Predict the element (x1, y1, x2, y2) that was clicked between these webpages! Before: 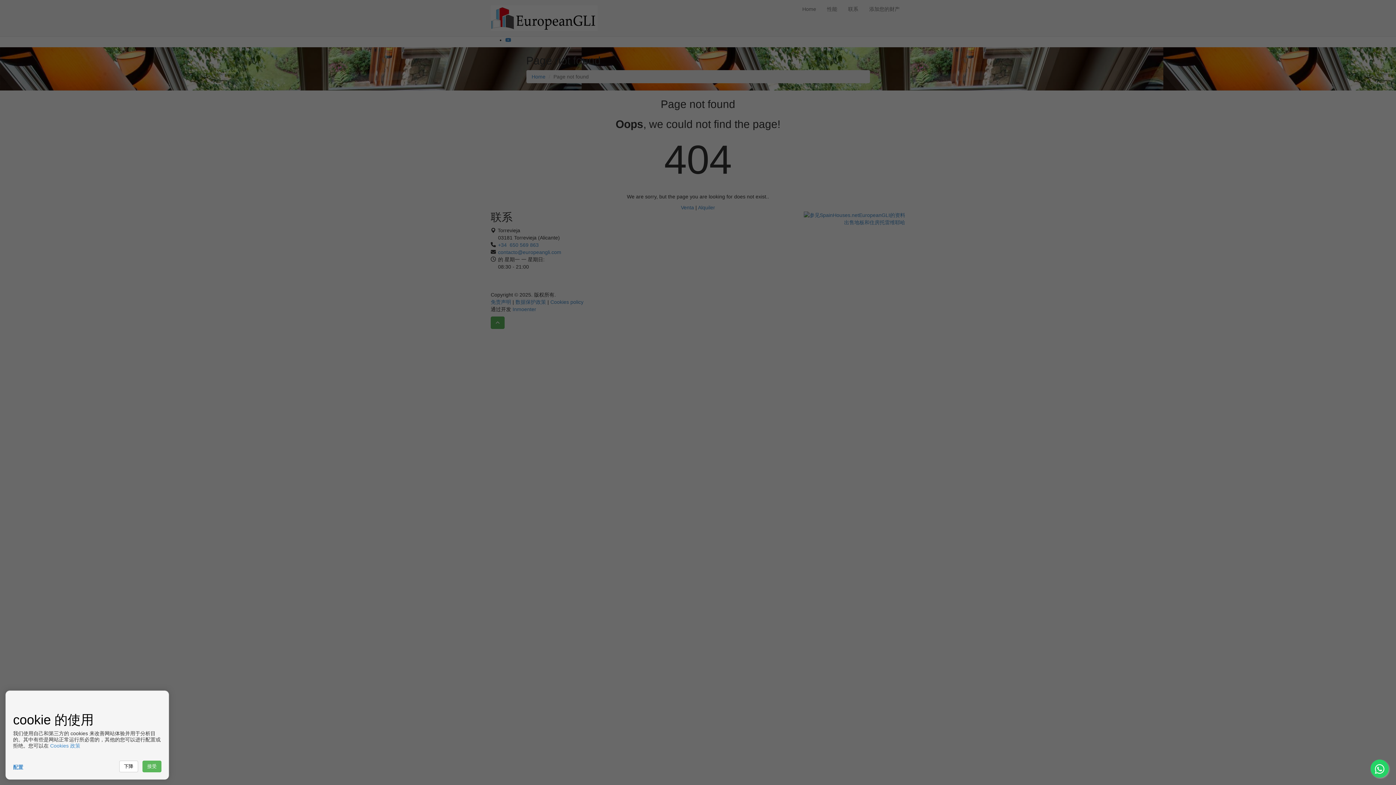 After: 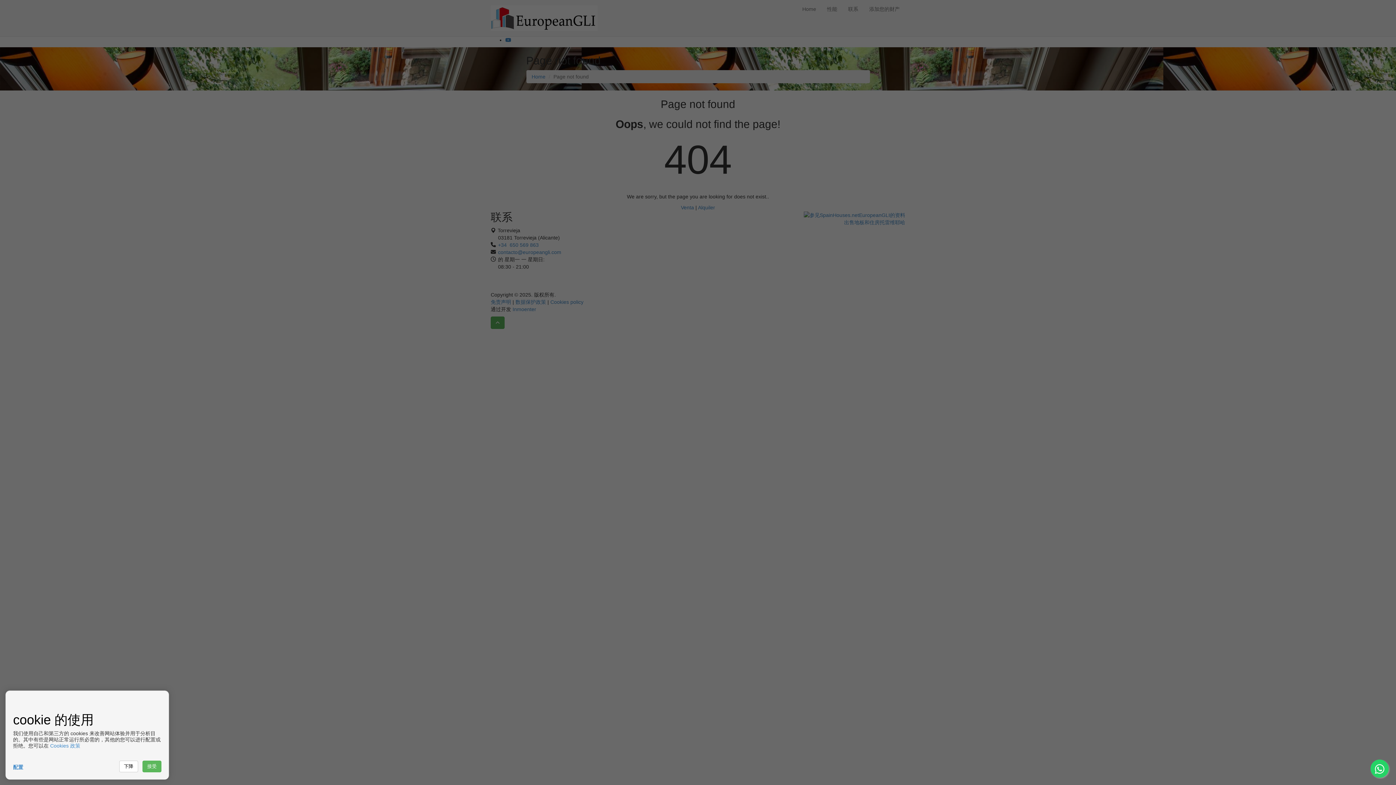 Action: bbox: (1370, 760, 1389, 778)